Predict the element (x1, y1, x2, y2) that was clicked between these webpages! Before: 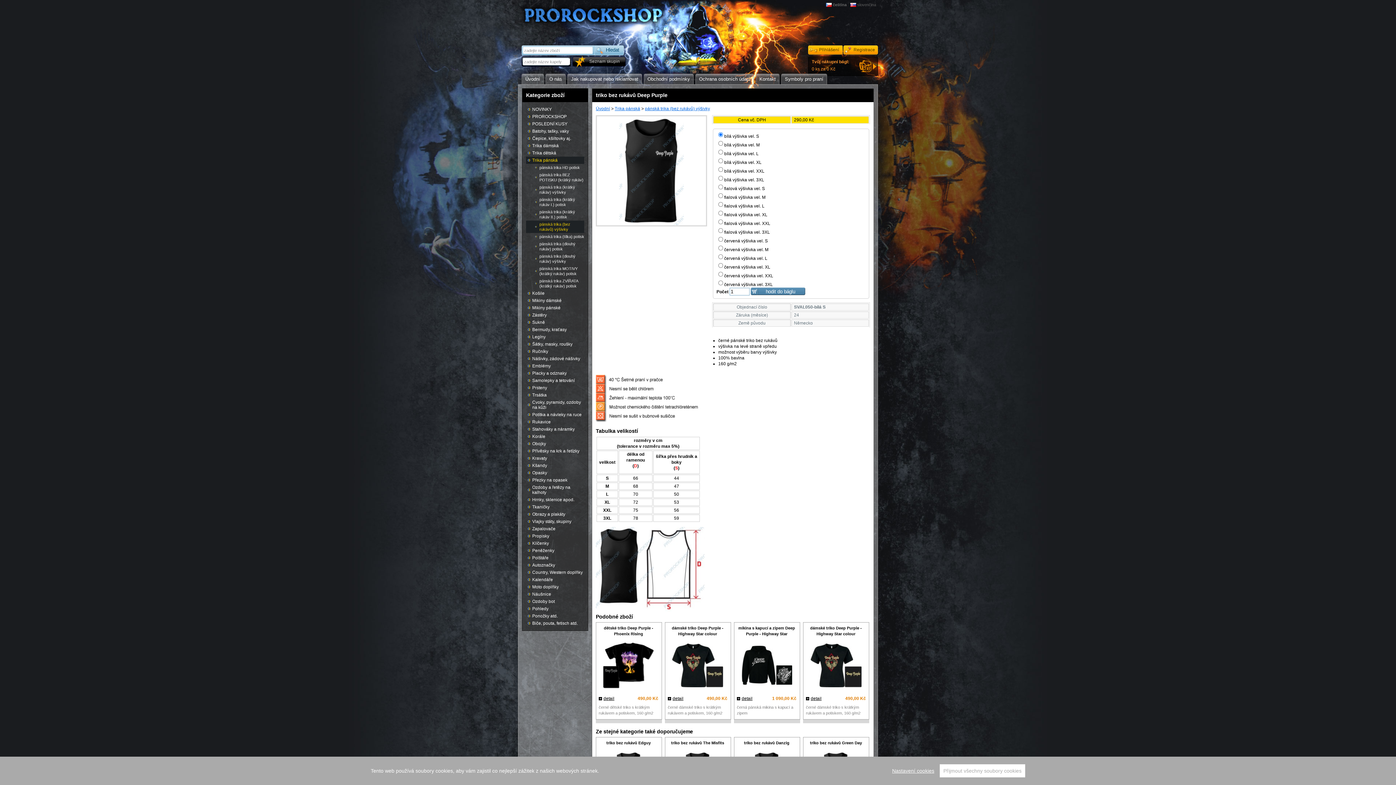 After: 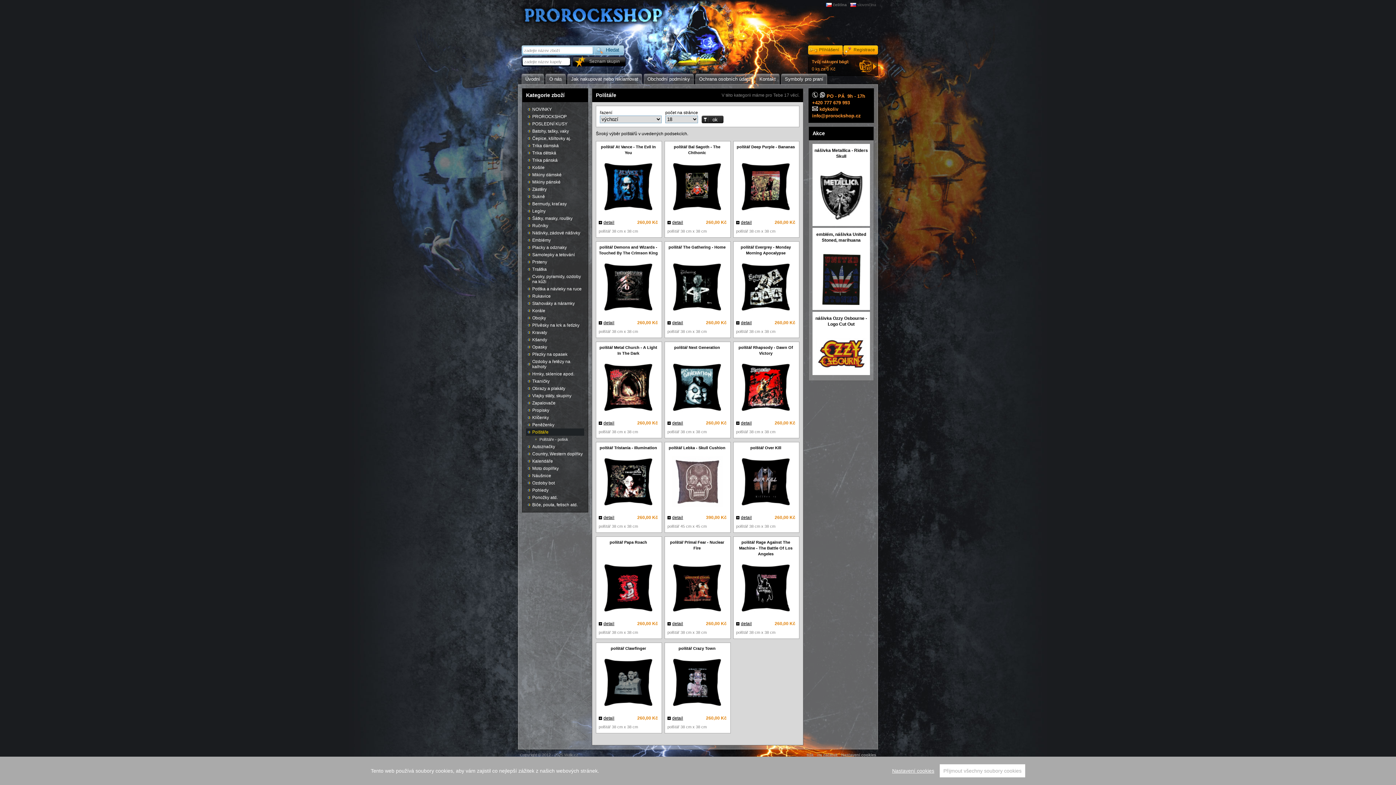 Action: label: Polštáře bbox: (526, 554, 584, 561)